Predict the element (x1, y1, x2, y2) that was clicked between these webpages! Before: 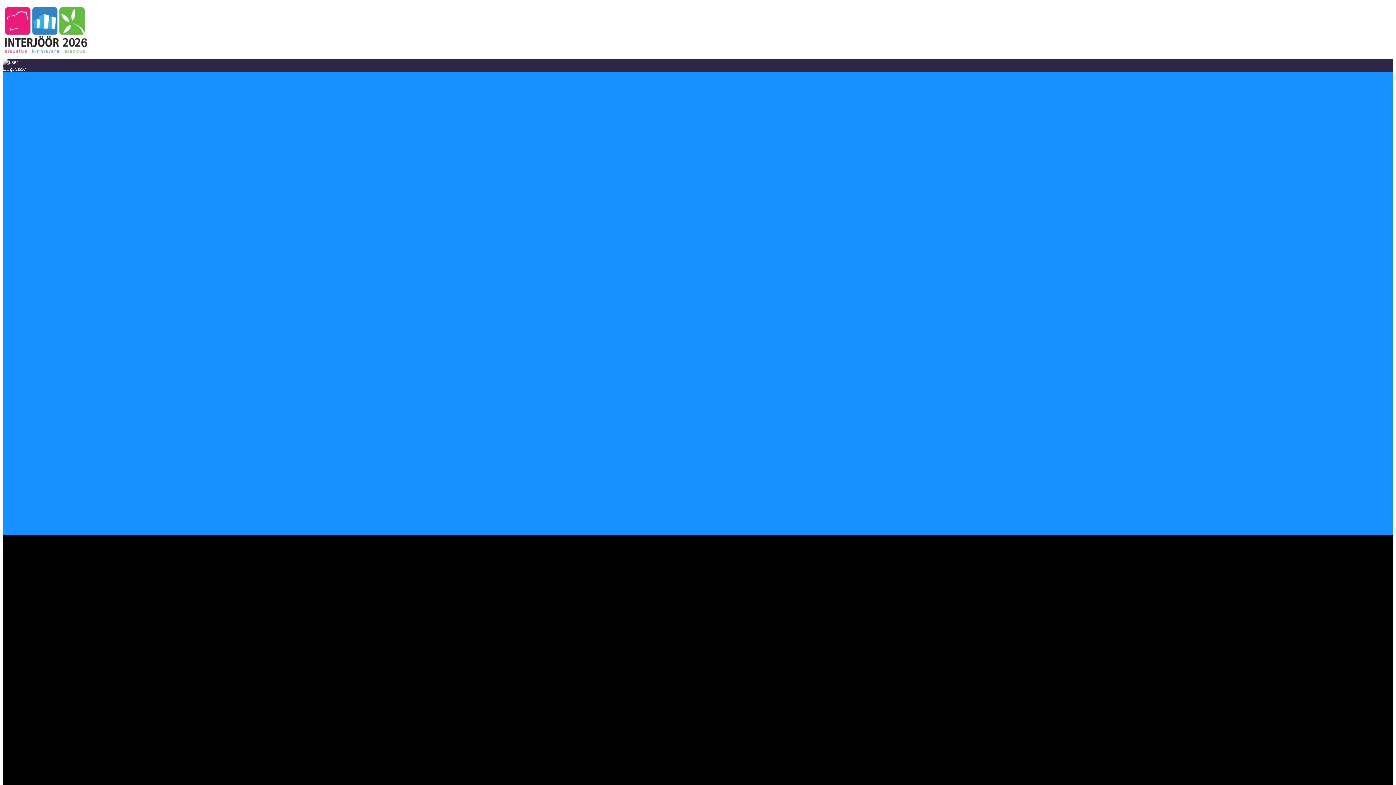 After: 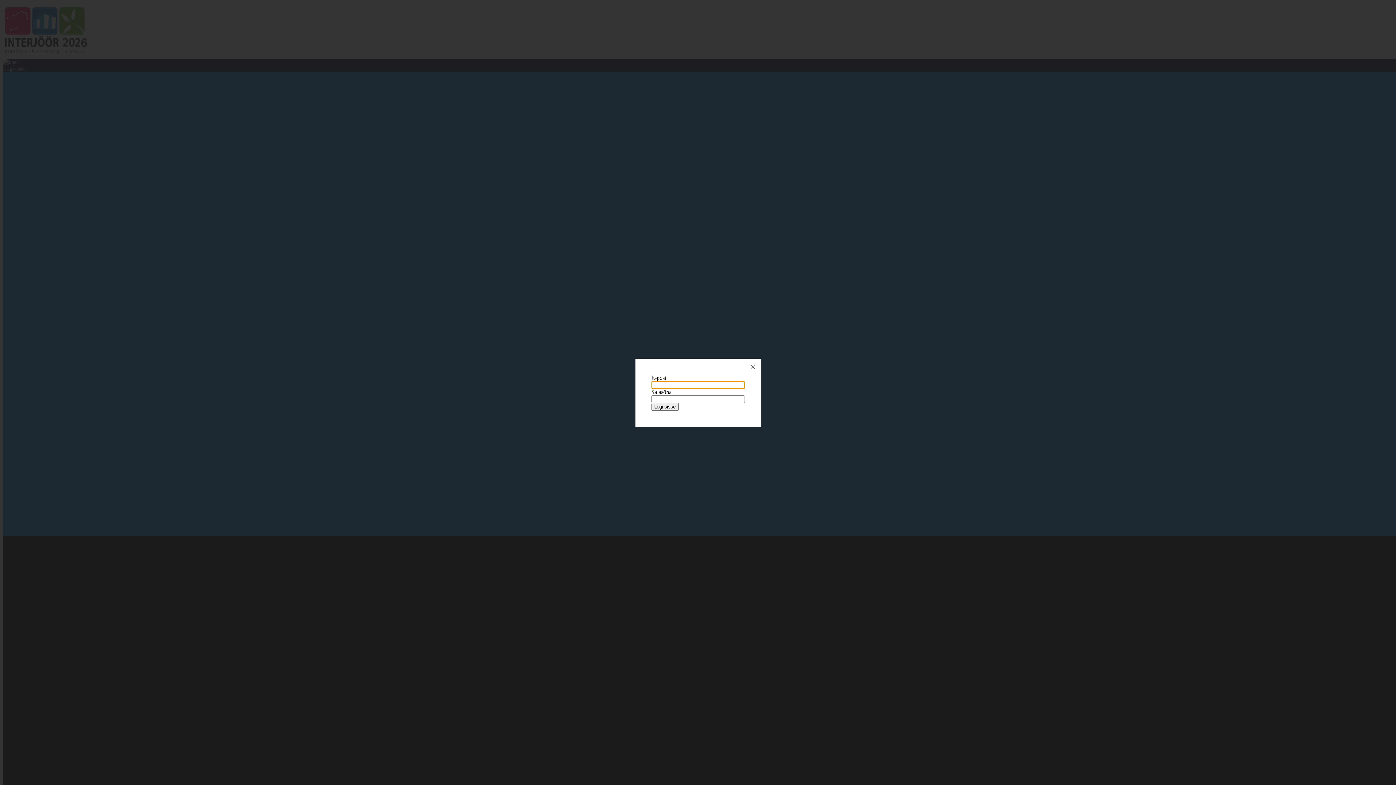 Action: bbox: (2, 65, 25, 71) label: Logi sisse